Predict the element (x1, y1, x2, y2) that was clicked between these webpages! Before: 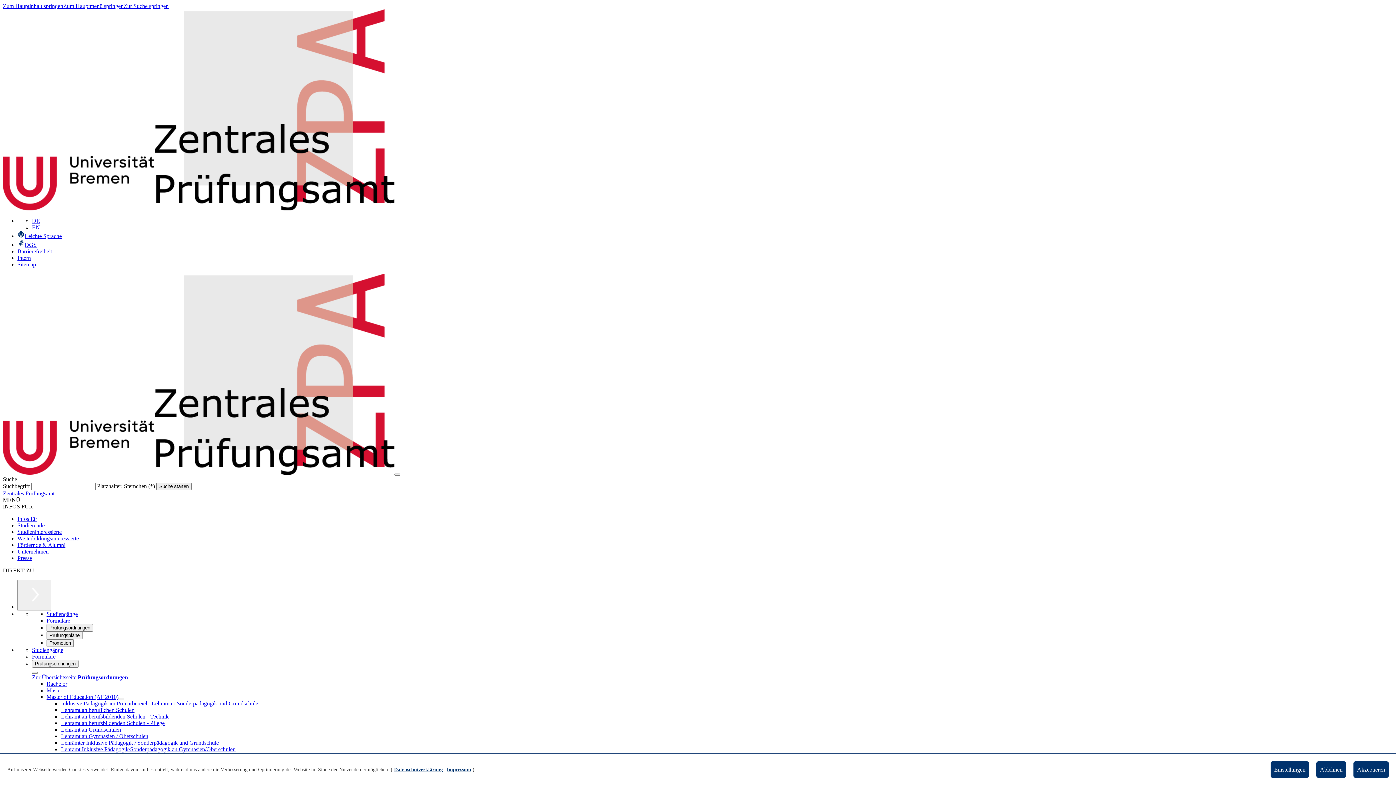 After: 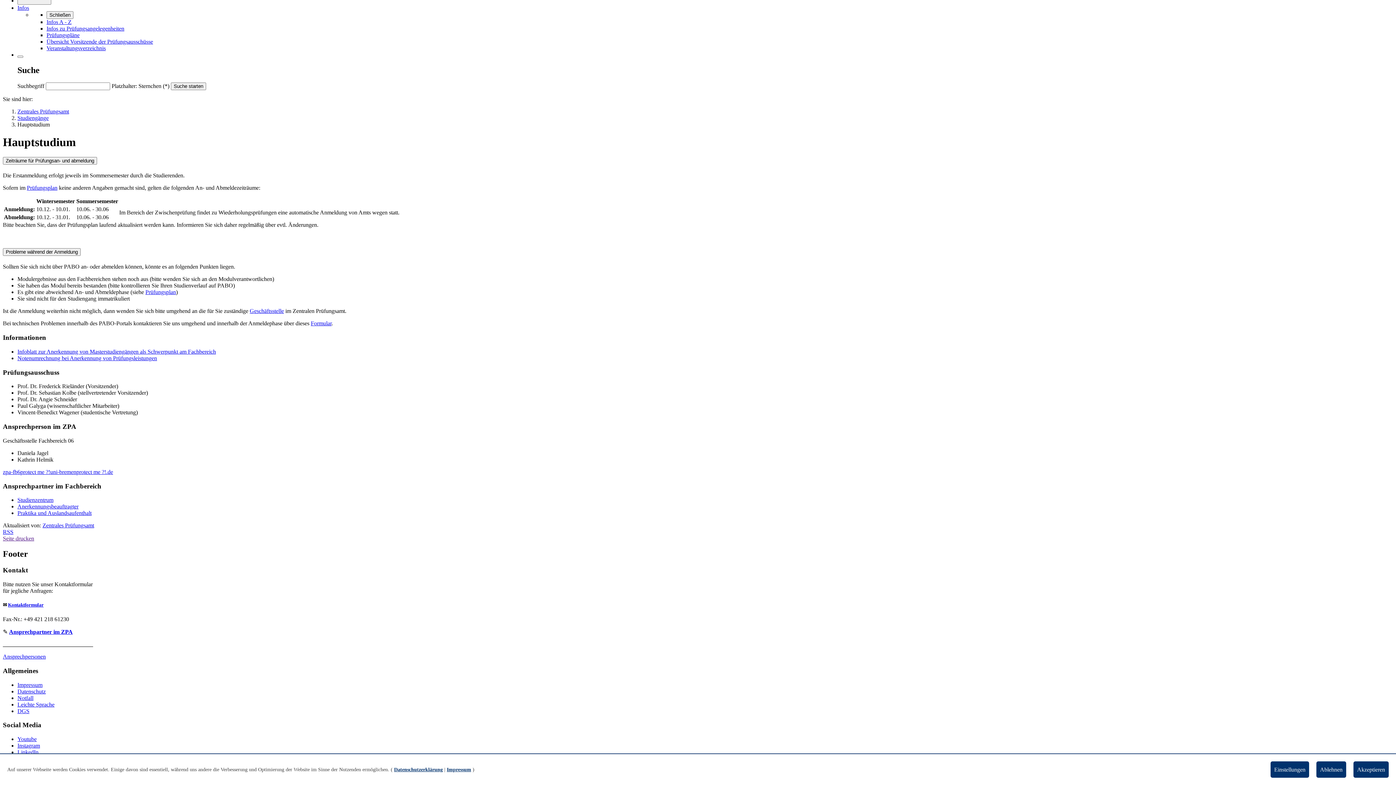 Action: label: Zur Suche springen bbox: (123, 2, 168, 9)